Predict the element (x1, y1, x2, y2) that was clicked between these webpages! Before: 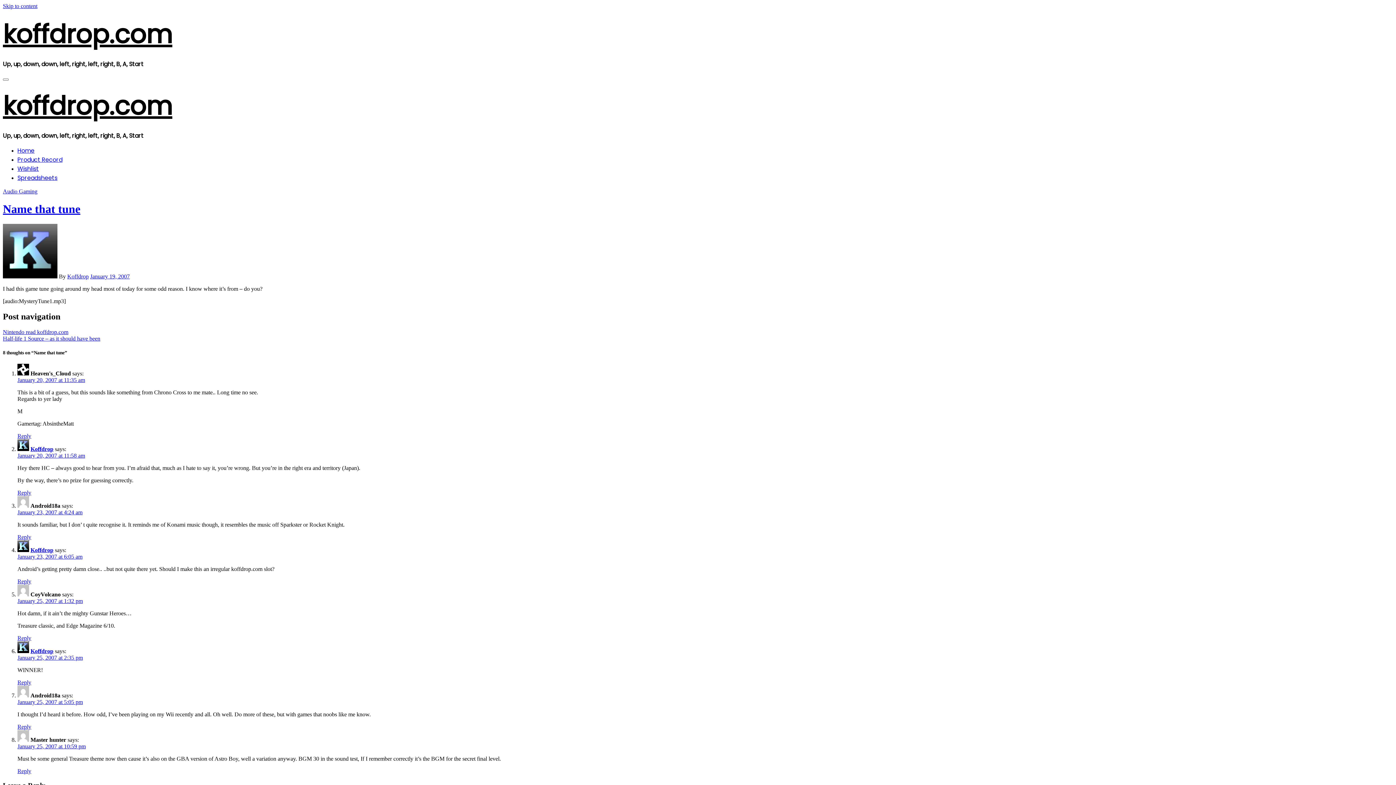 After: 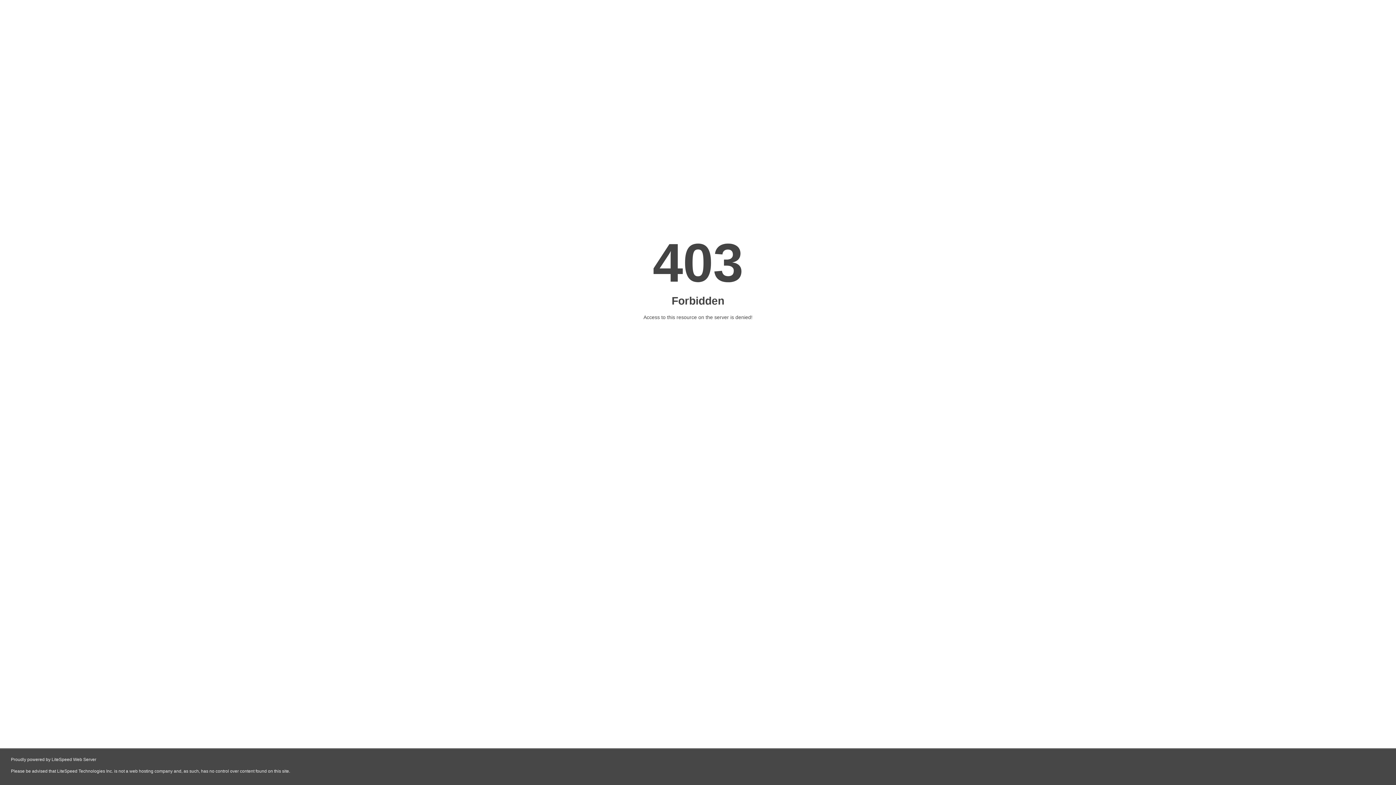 Action: label: Reply to Koffdrop bbox: (17, 679, 31, 685)